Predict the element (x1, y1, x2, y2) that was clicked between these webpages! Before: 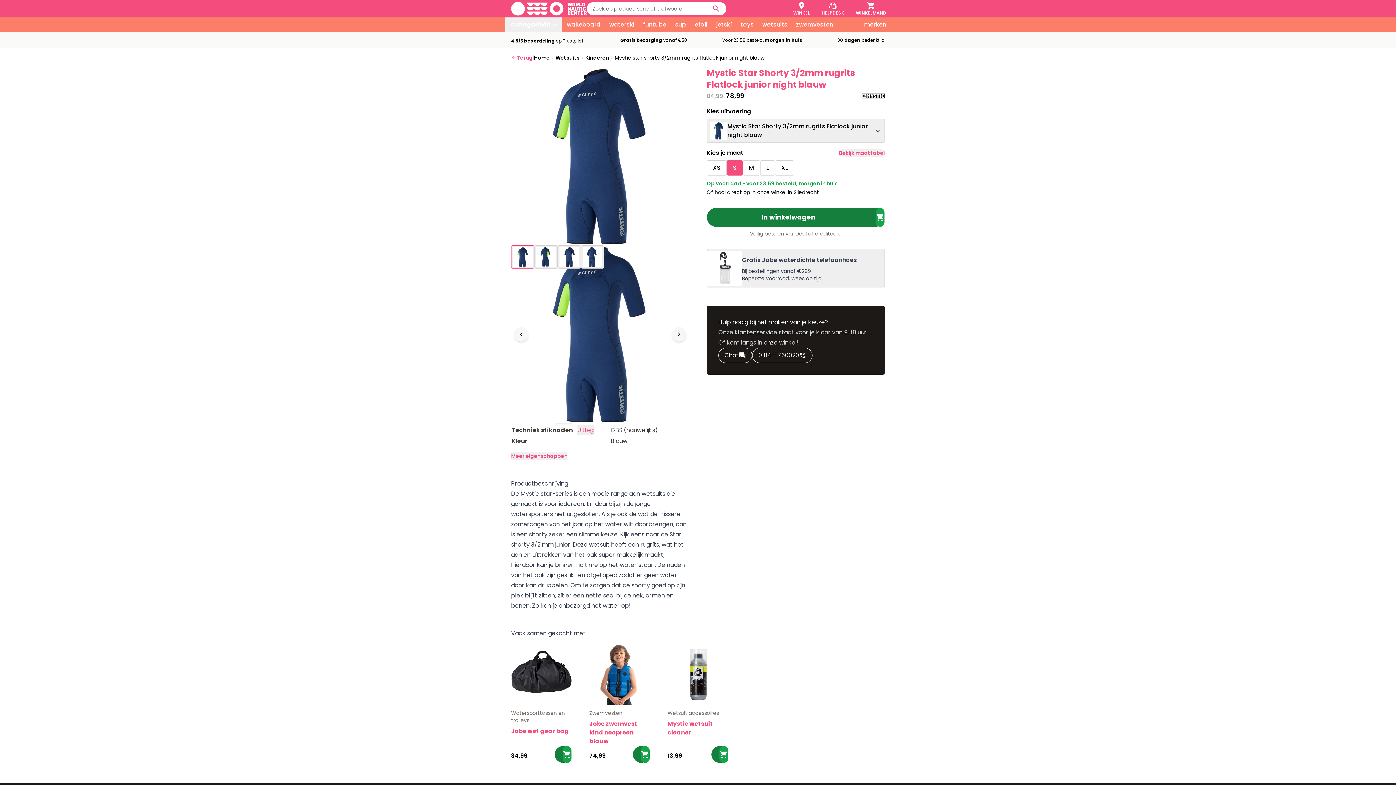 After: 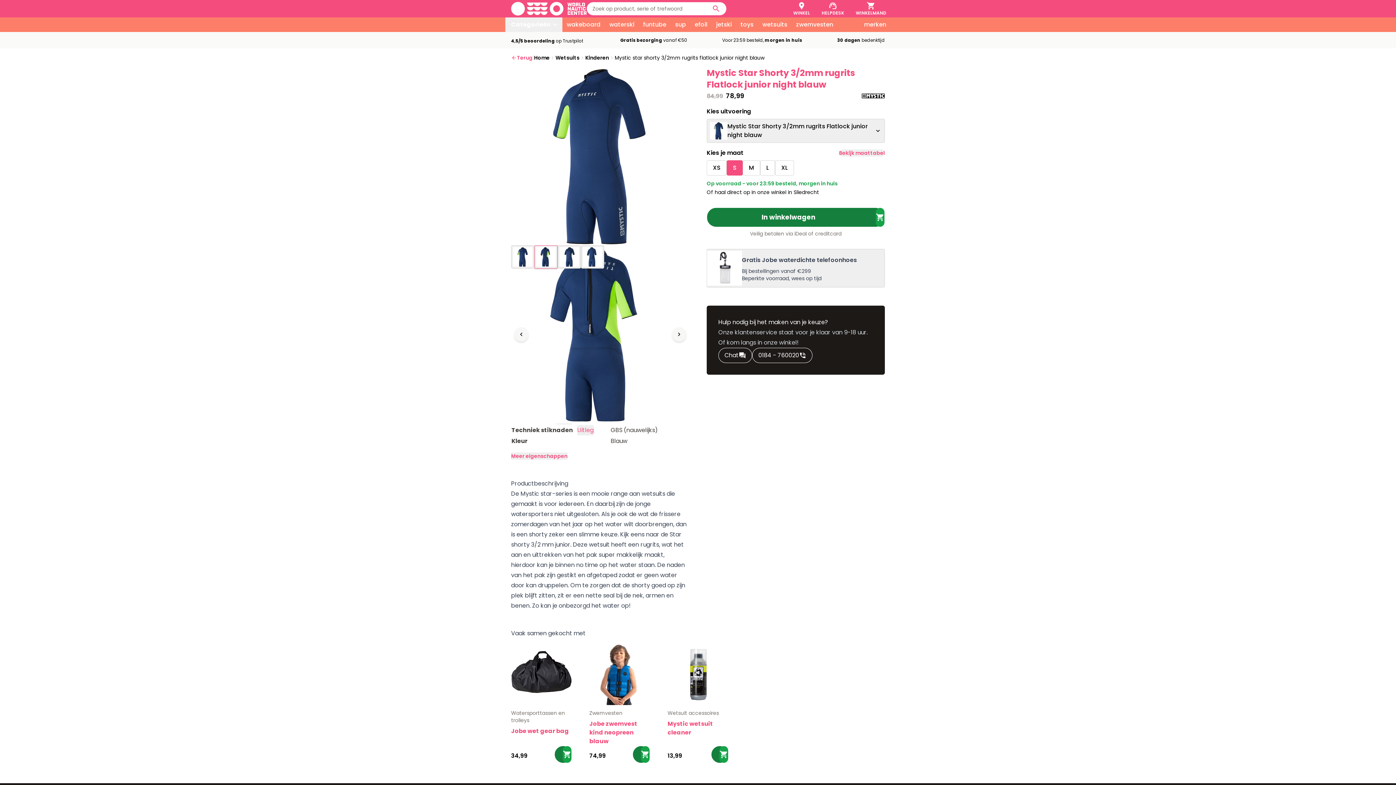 Action: bbox: (534, 245, 557, 268) label: Mystic Star Shorty 3/2mm rugrits Flatlock junior night blauw thumbnail 2